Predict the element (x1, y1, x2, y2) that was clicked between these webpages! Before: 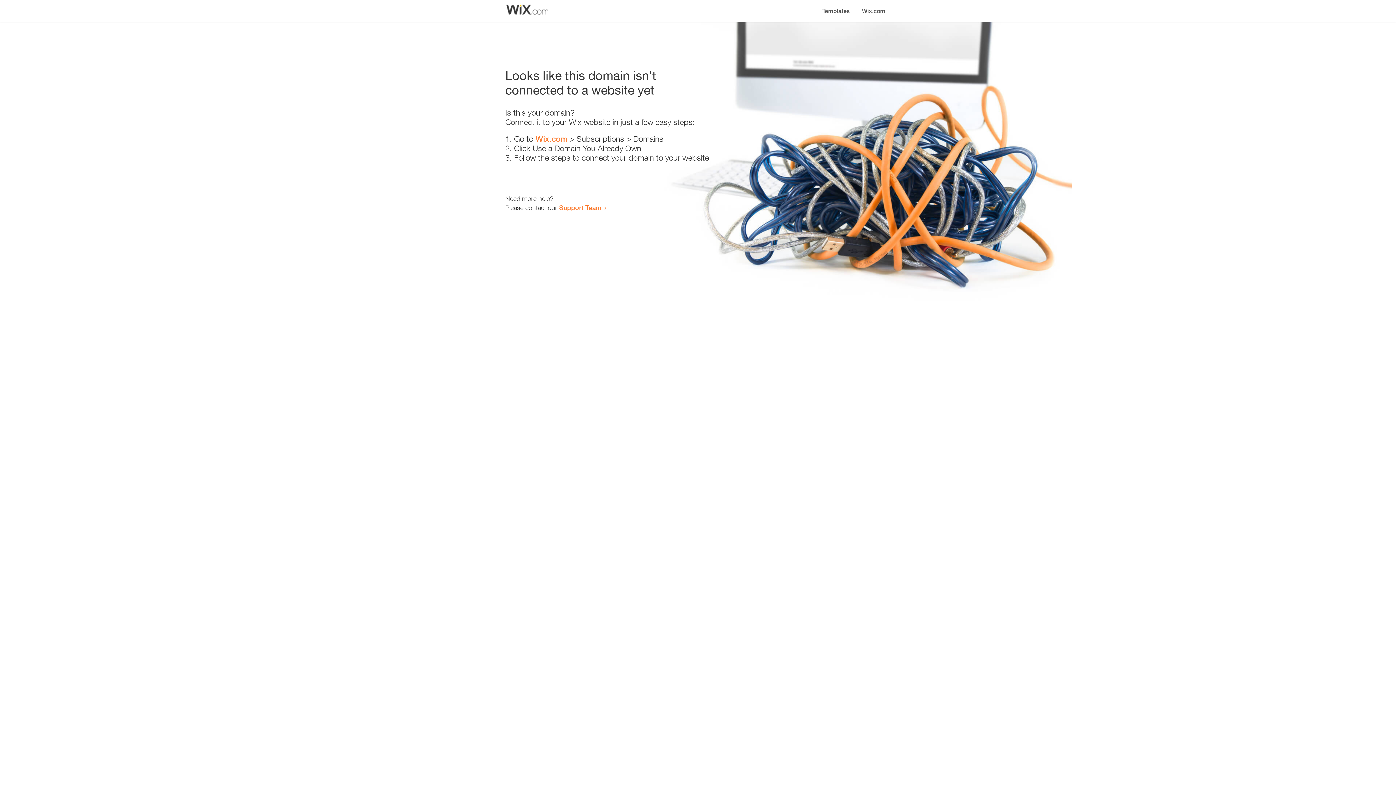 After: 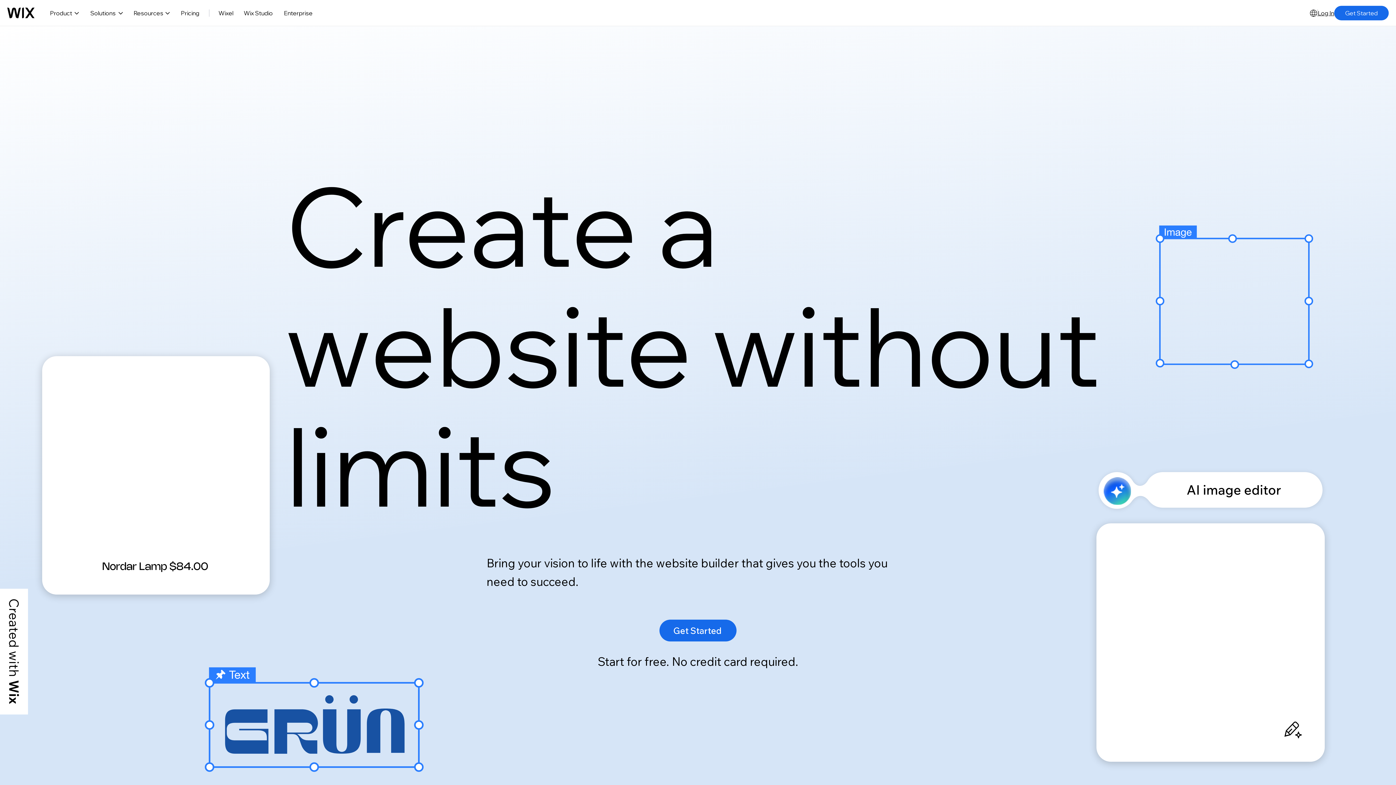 Action: bbox: (535, 134, 567, 143) label: Wix.com